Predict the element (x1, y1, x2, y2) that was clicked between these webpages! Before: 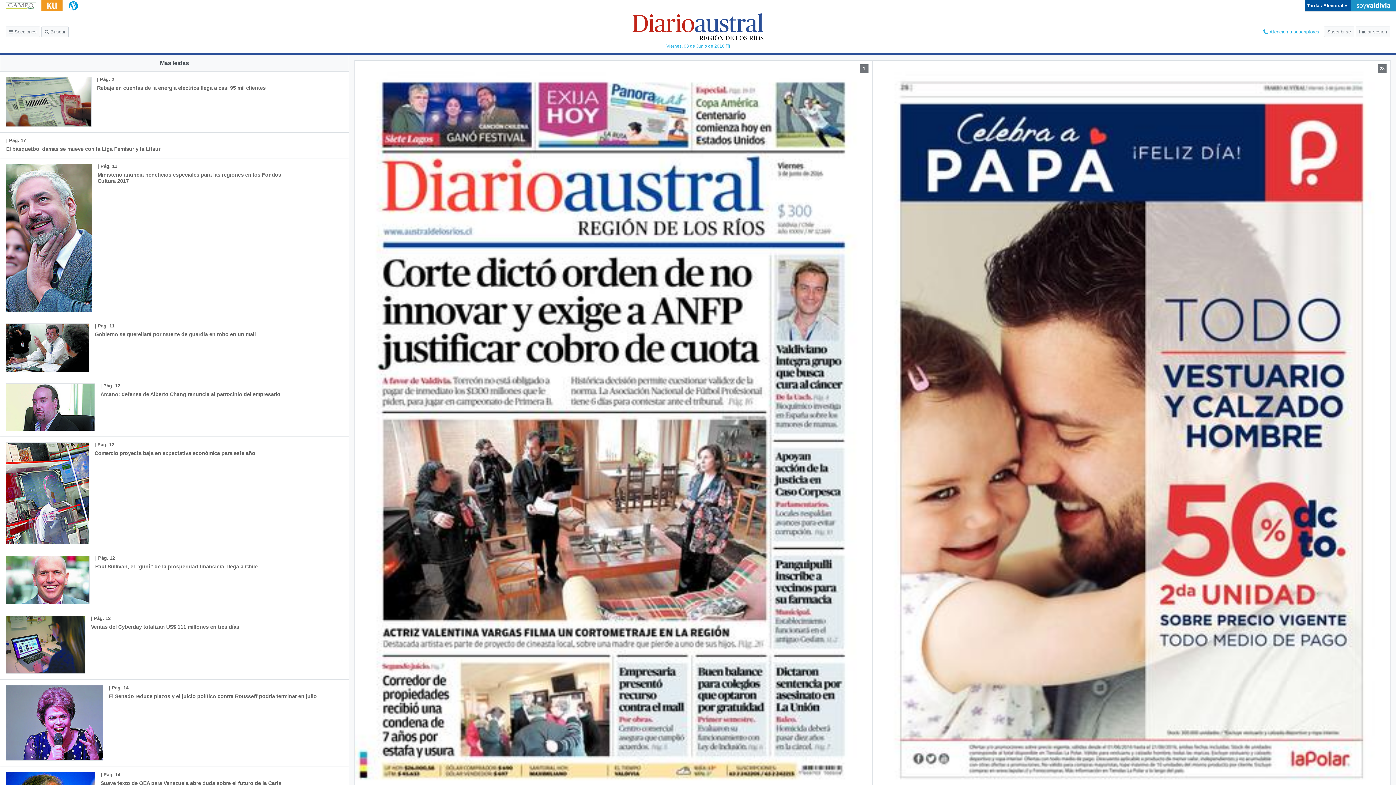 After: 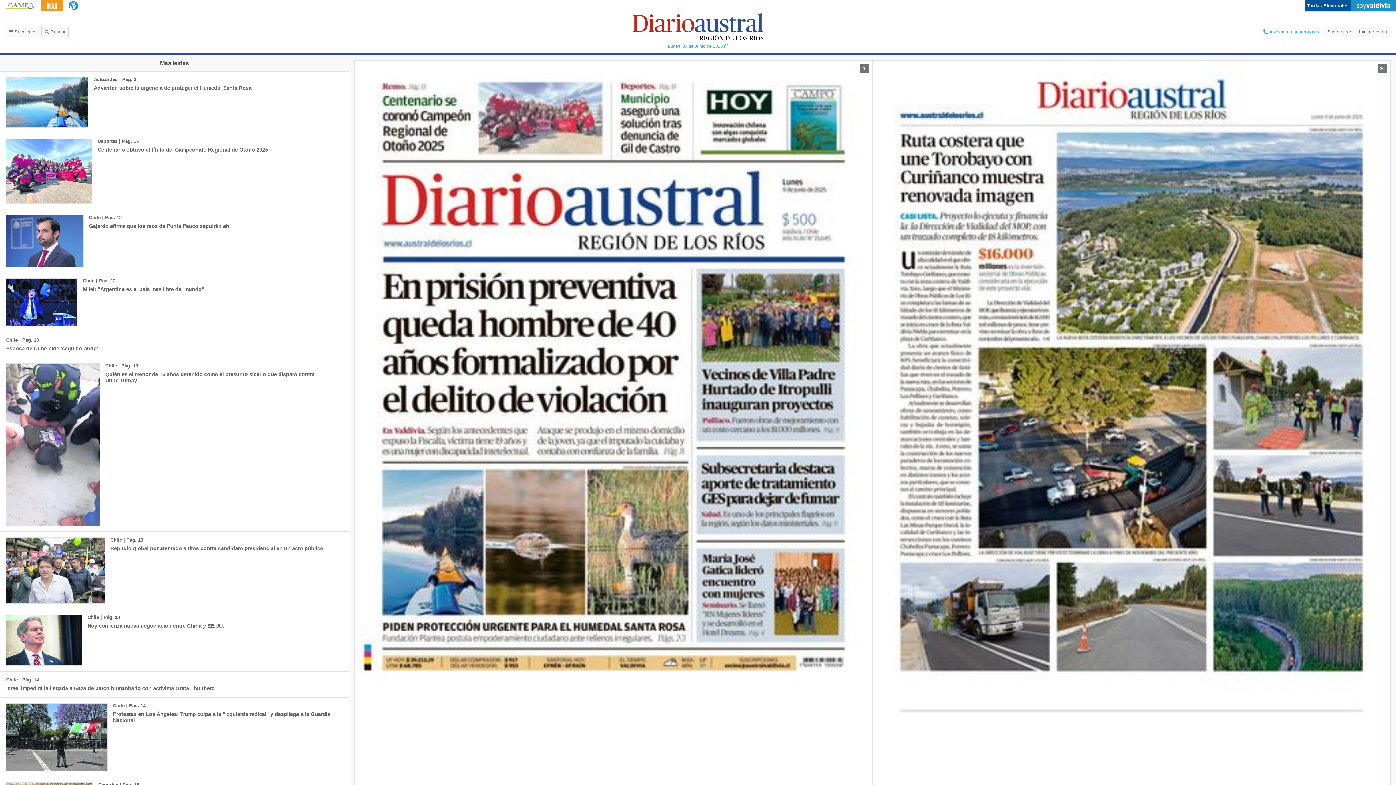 Action: bbox: (632, 13, 763, 40)